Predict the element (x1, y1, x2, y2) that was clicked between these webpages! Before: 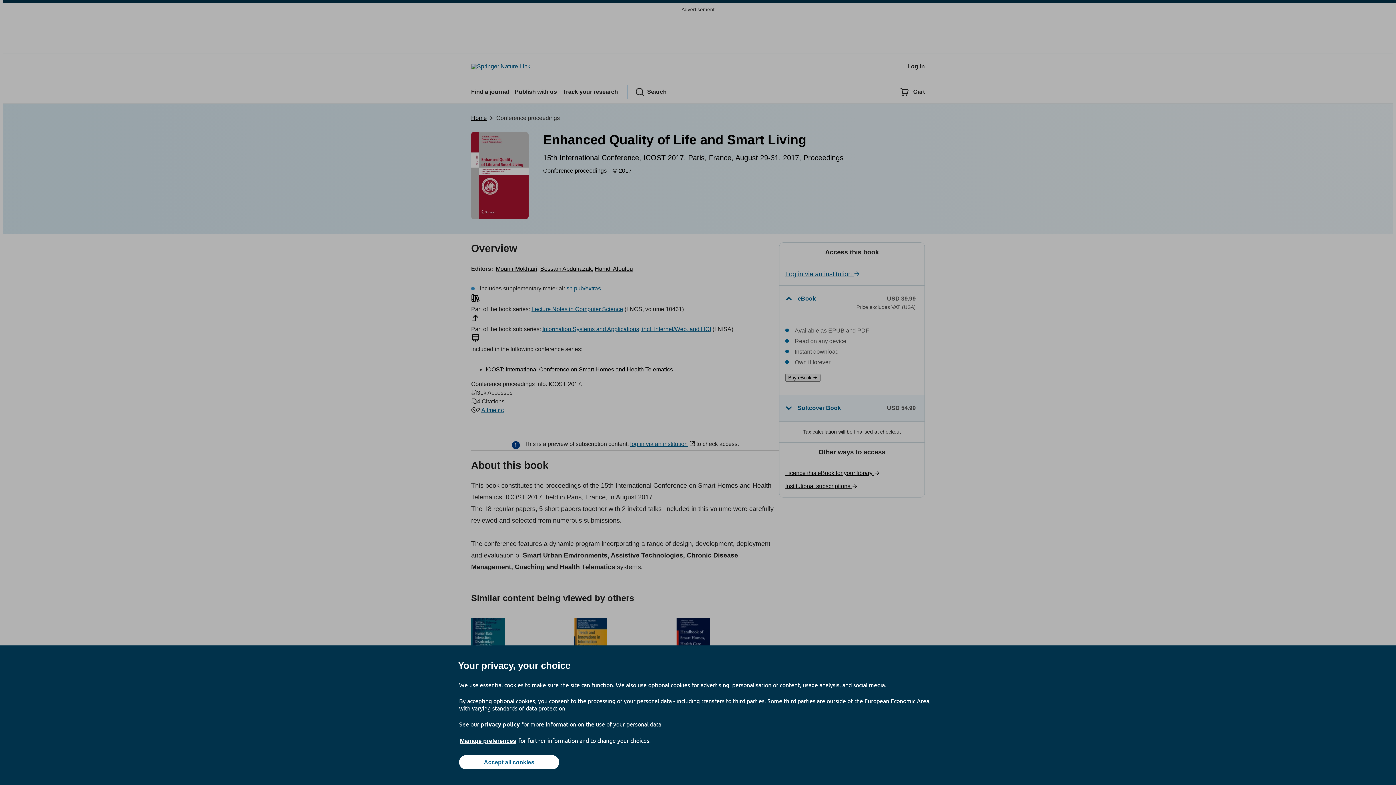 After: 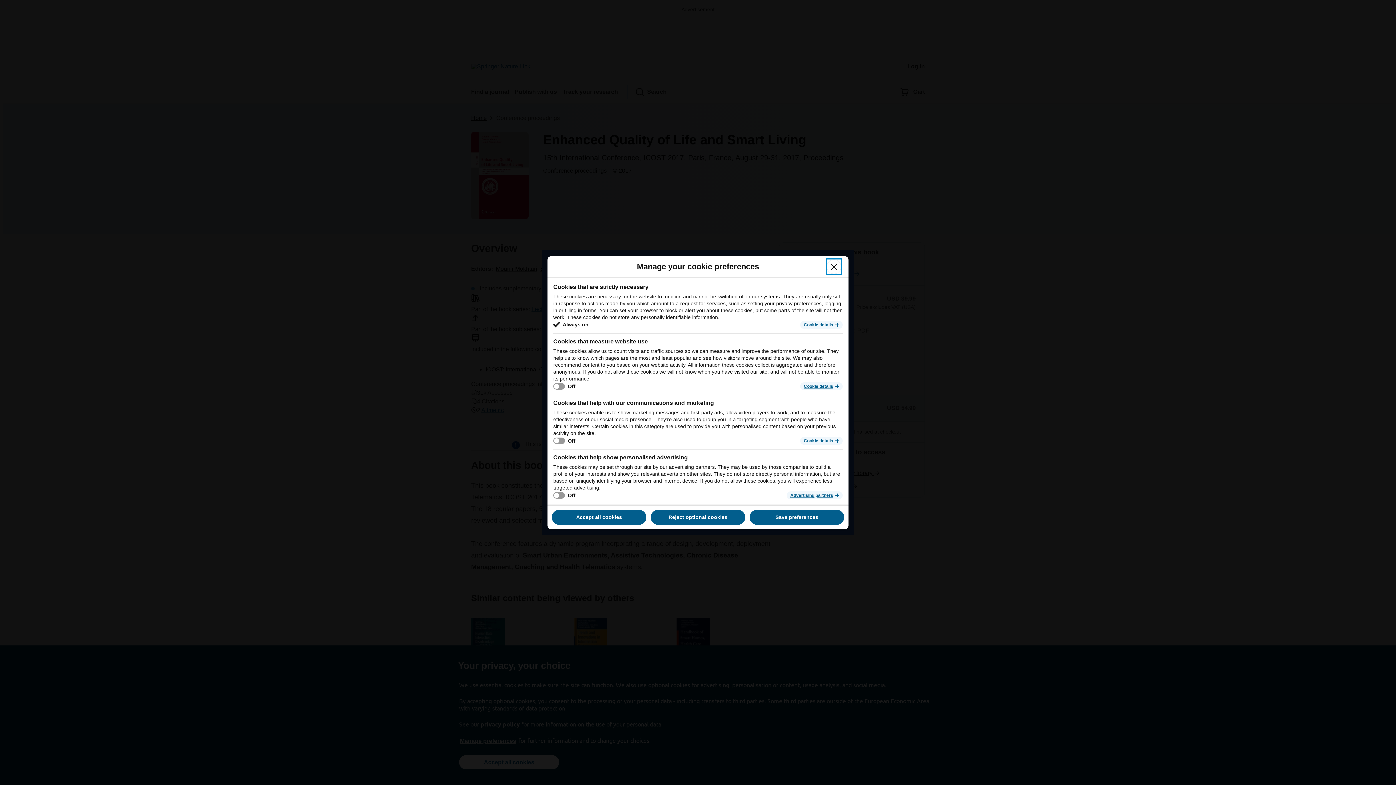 Action: label: Manage preferences bbox: (459, 737, 517, 745)